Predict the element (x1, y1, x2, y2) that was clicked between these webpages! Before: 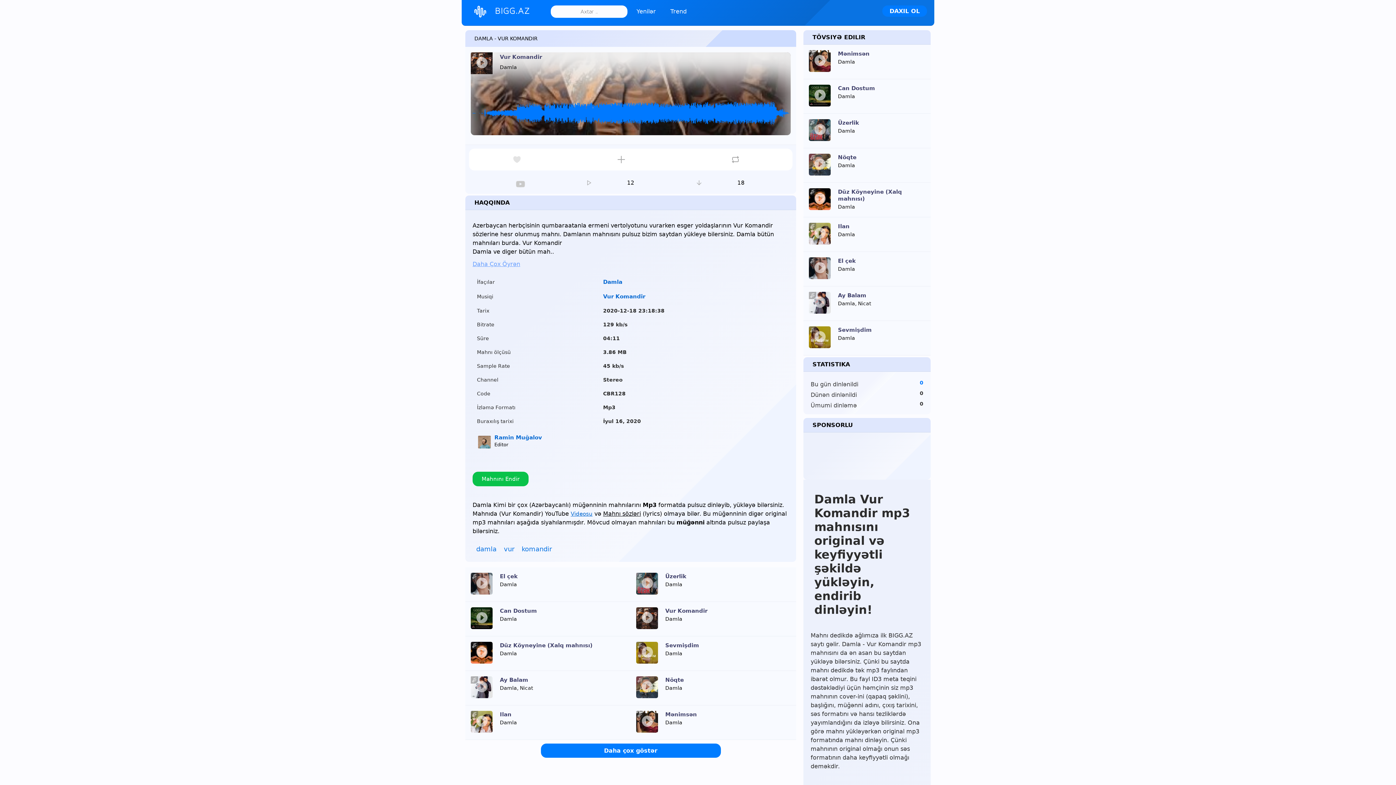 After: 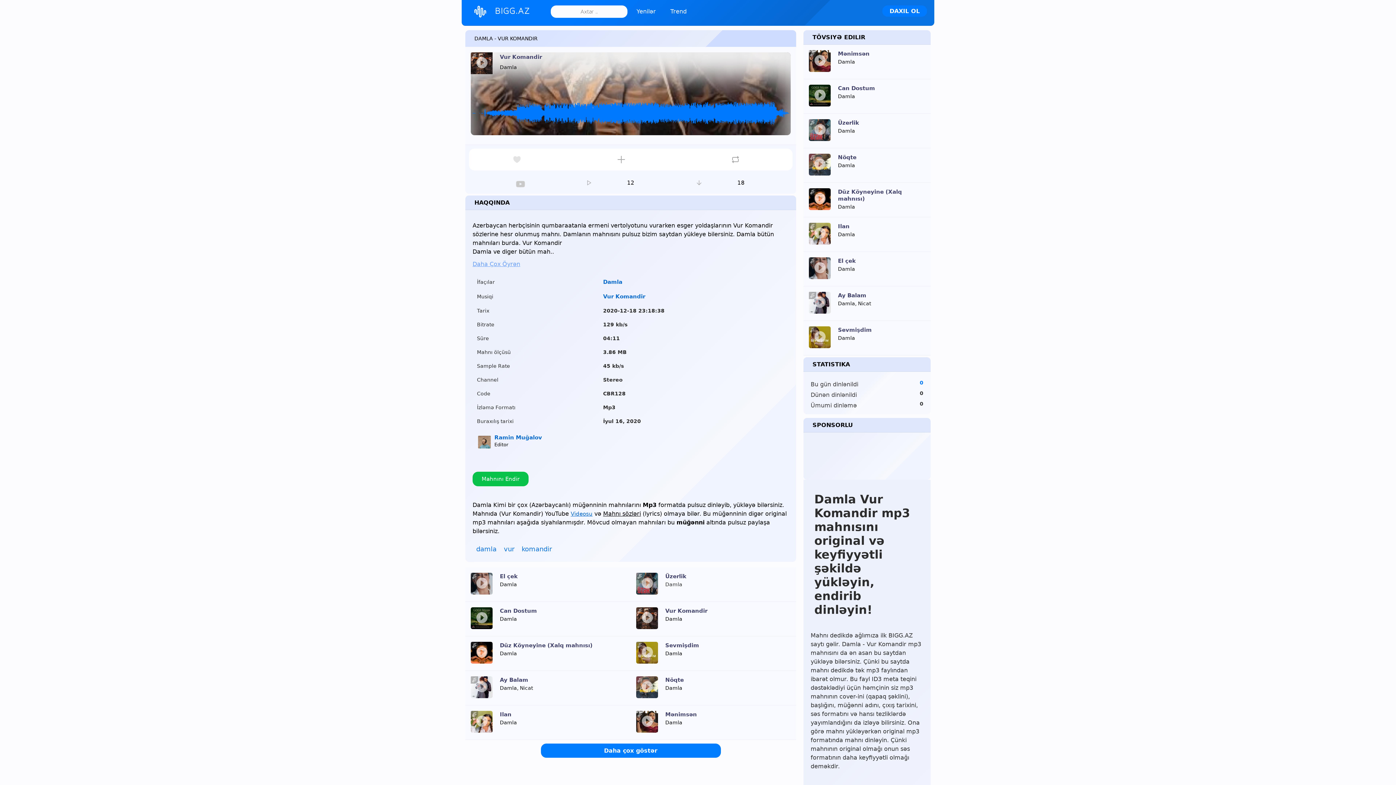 Action: label: Damla bbox: (665, 581, 682, 587)